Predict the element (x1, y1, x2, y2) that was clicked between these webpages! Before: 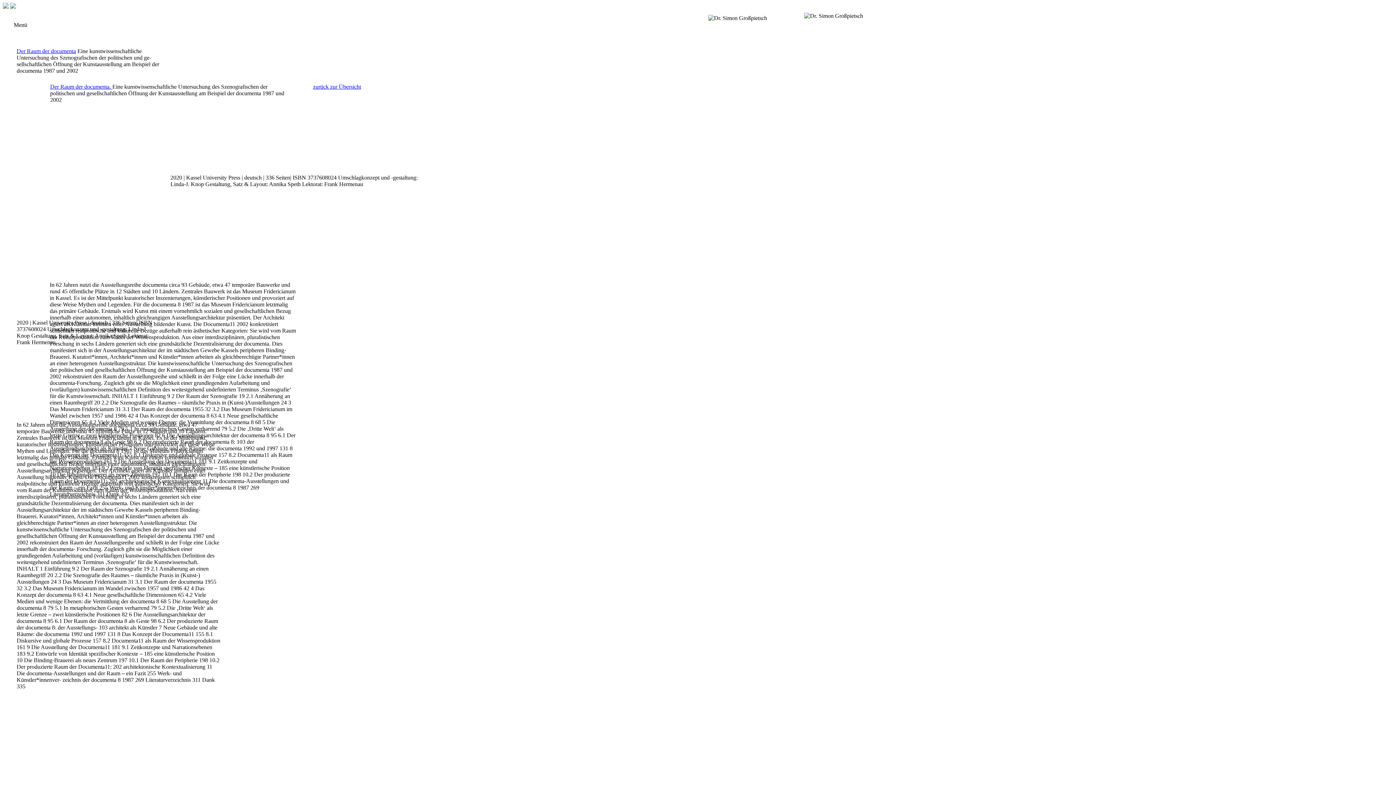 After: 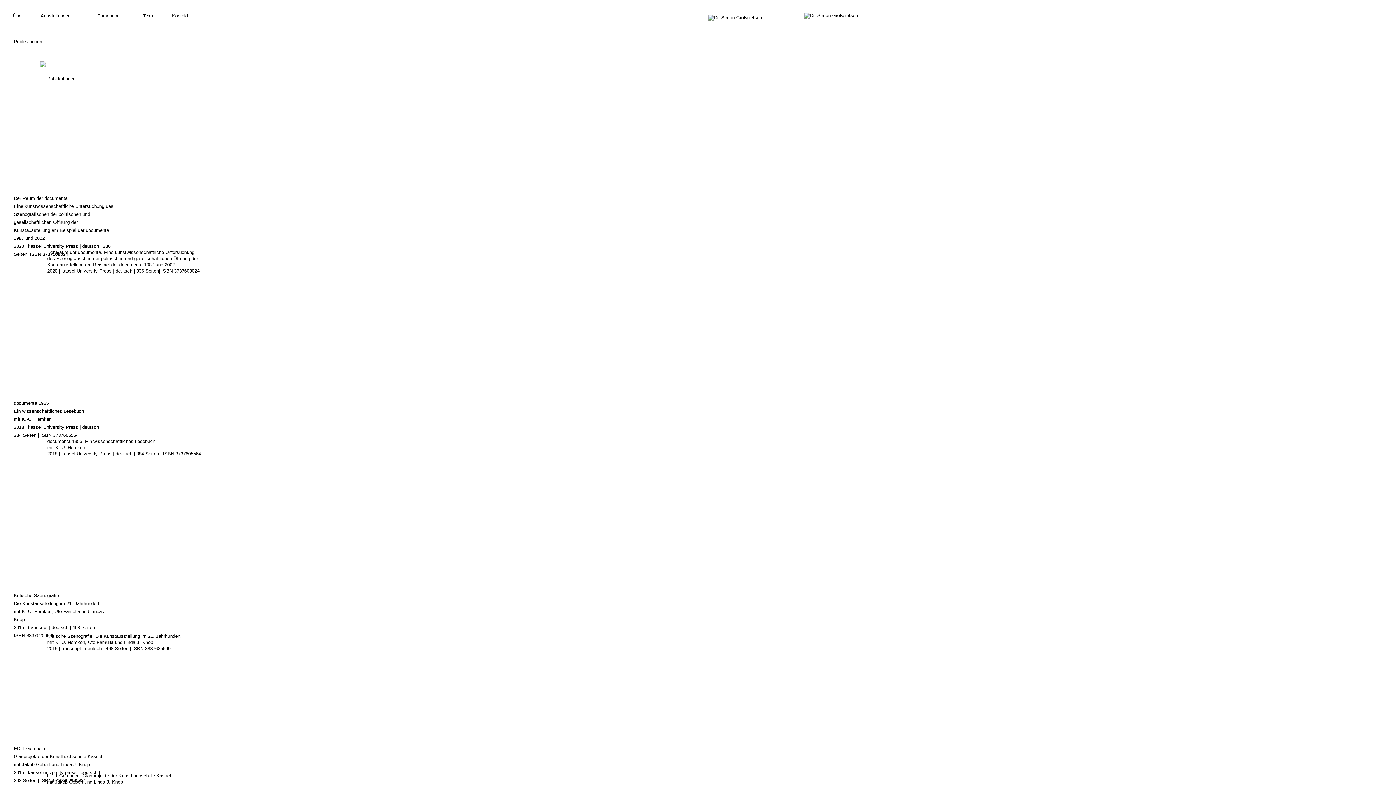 Action: label: zurück zur Übersicht bbox: (313, 83, 361, 89)